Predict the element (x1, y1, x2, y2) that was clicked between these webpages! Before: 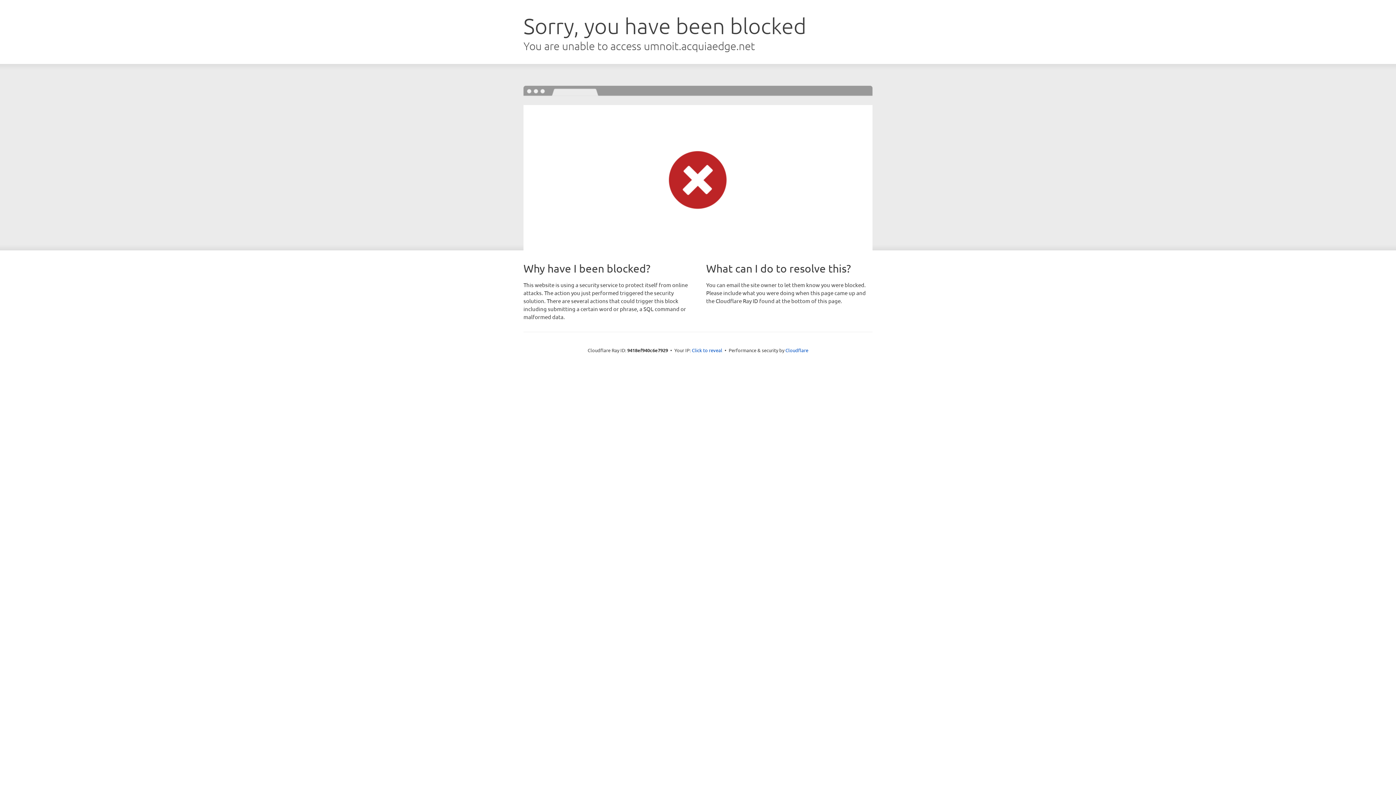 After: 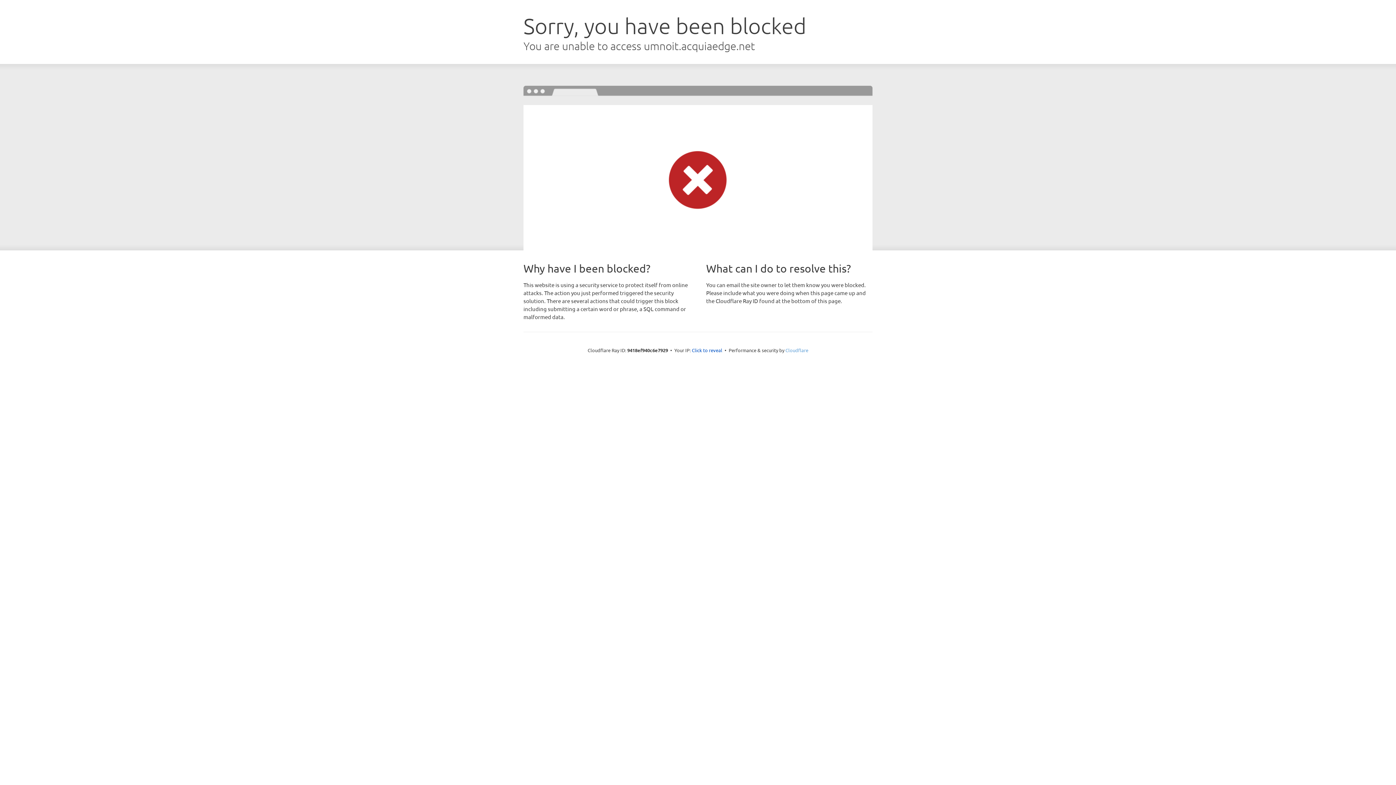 Action: label: Cloudflare bbox: (785, 347, 808, 353)